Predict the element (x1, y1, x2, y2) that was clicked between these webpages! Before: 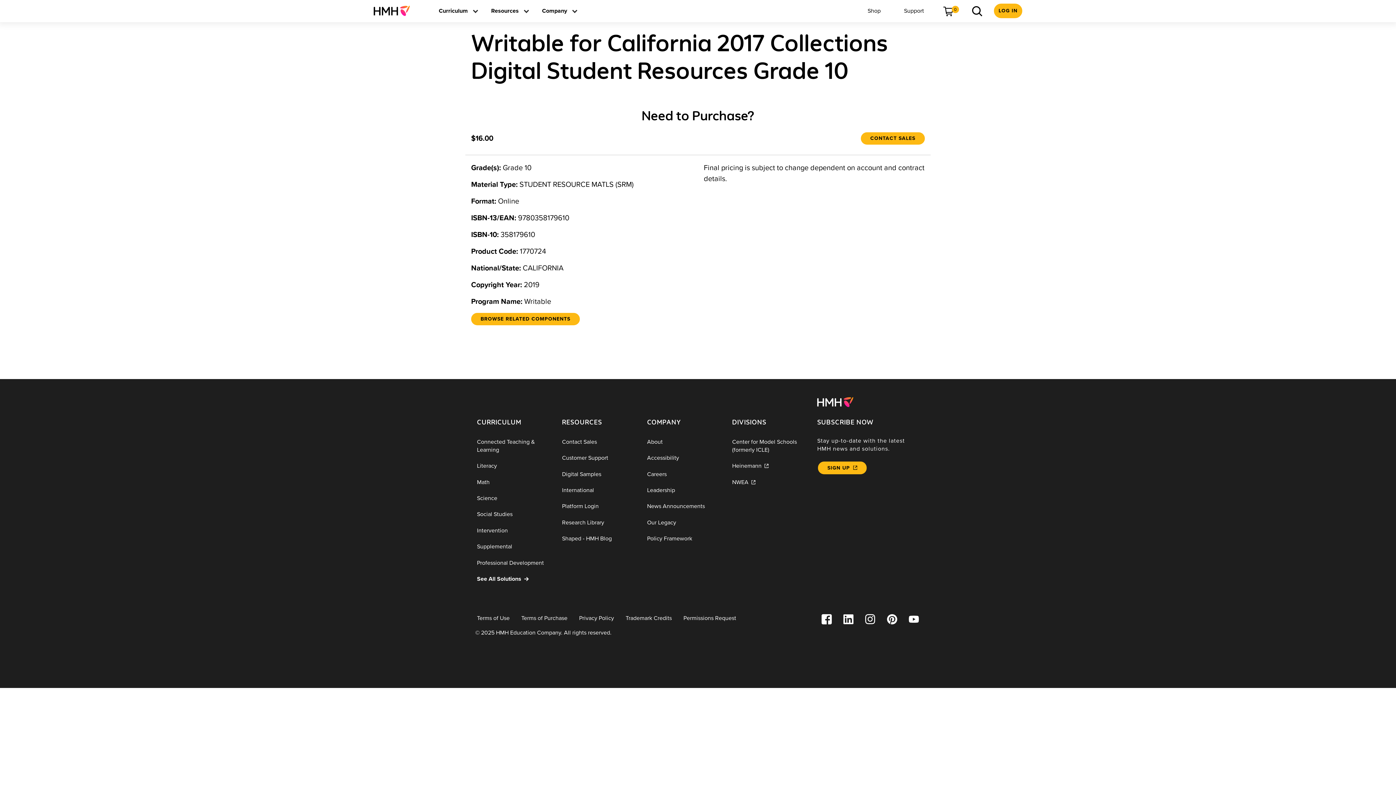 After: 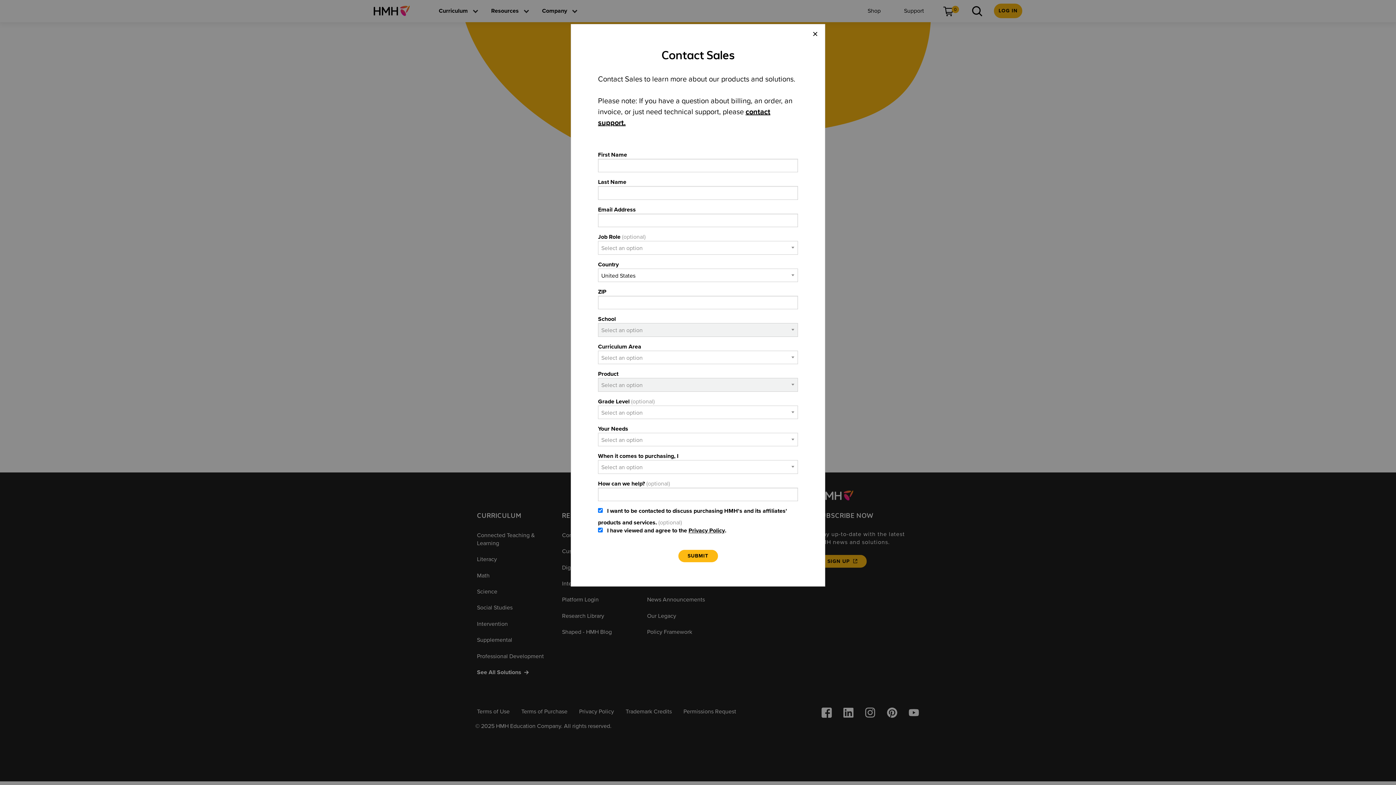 Action: bbox: (556, 434, 641, 450) label: Contact Sales